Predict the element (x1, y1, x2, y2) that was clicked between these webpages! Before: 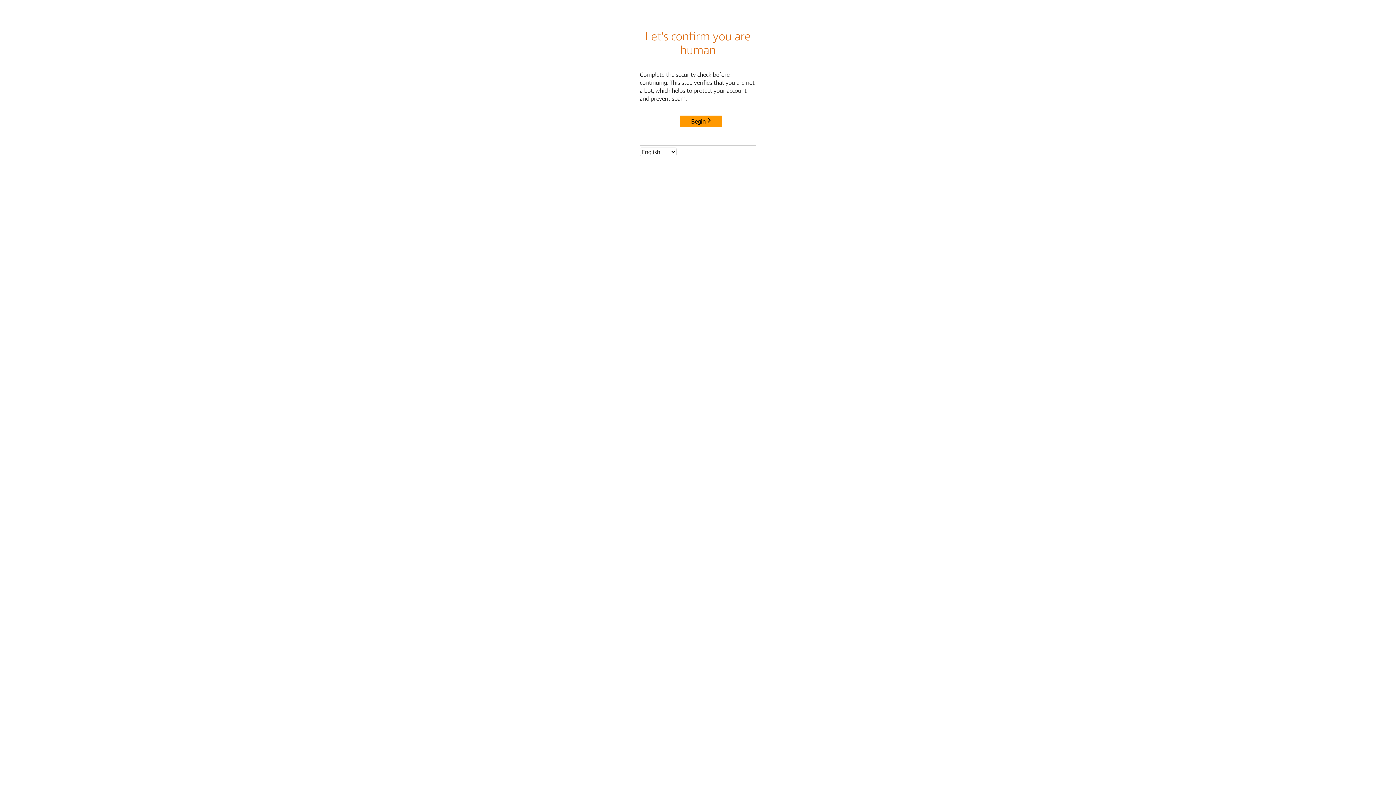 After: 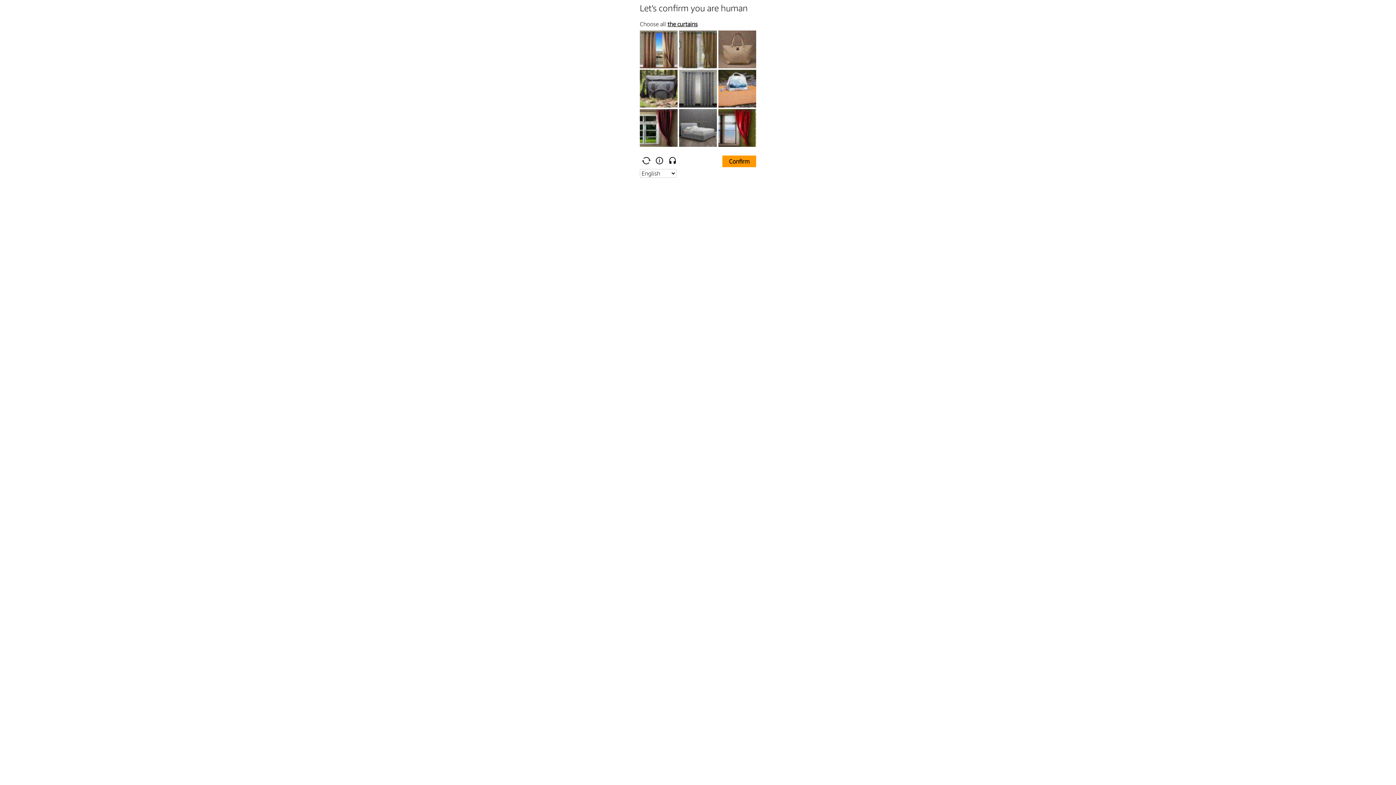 Action: bbox: (680, 115, 722, 127) label: Begin